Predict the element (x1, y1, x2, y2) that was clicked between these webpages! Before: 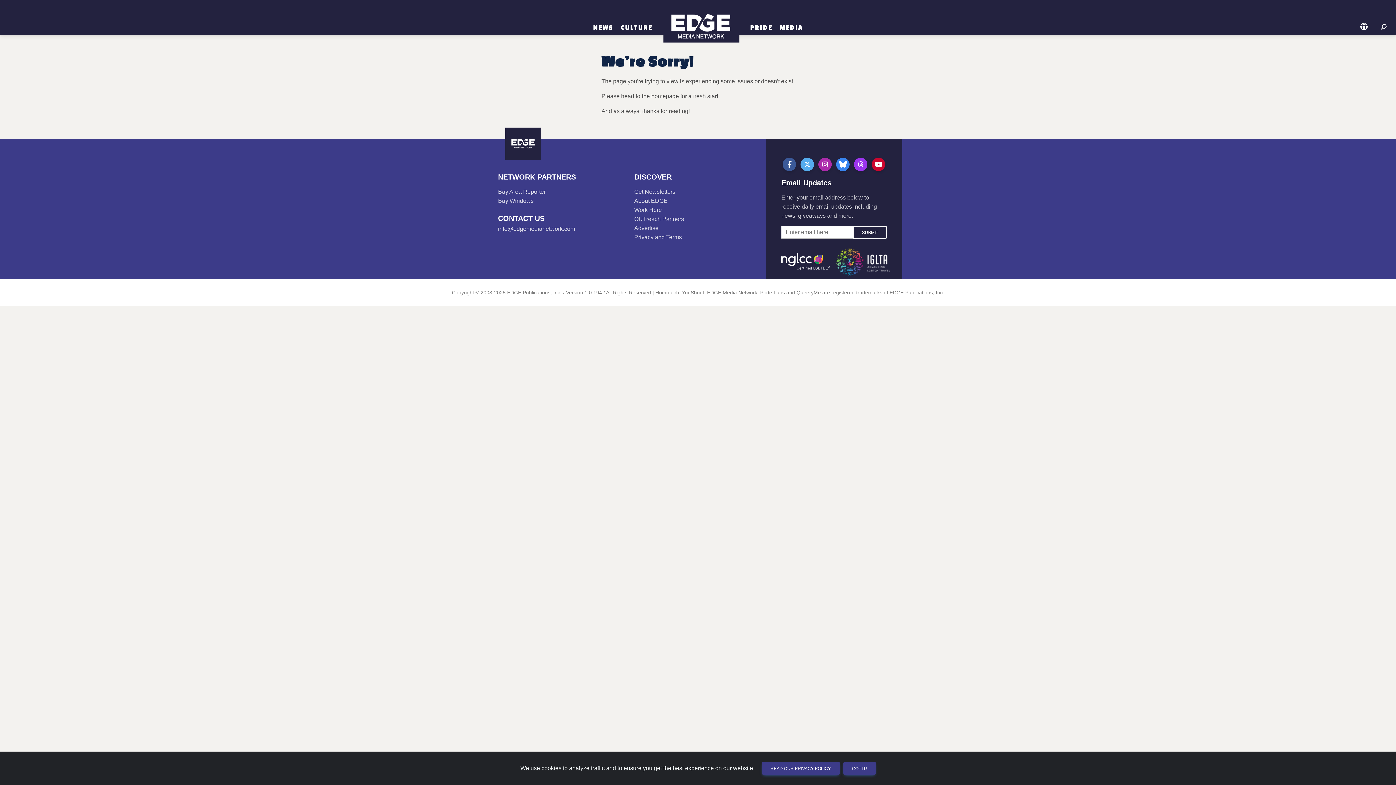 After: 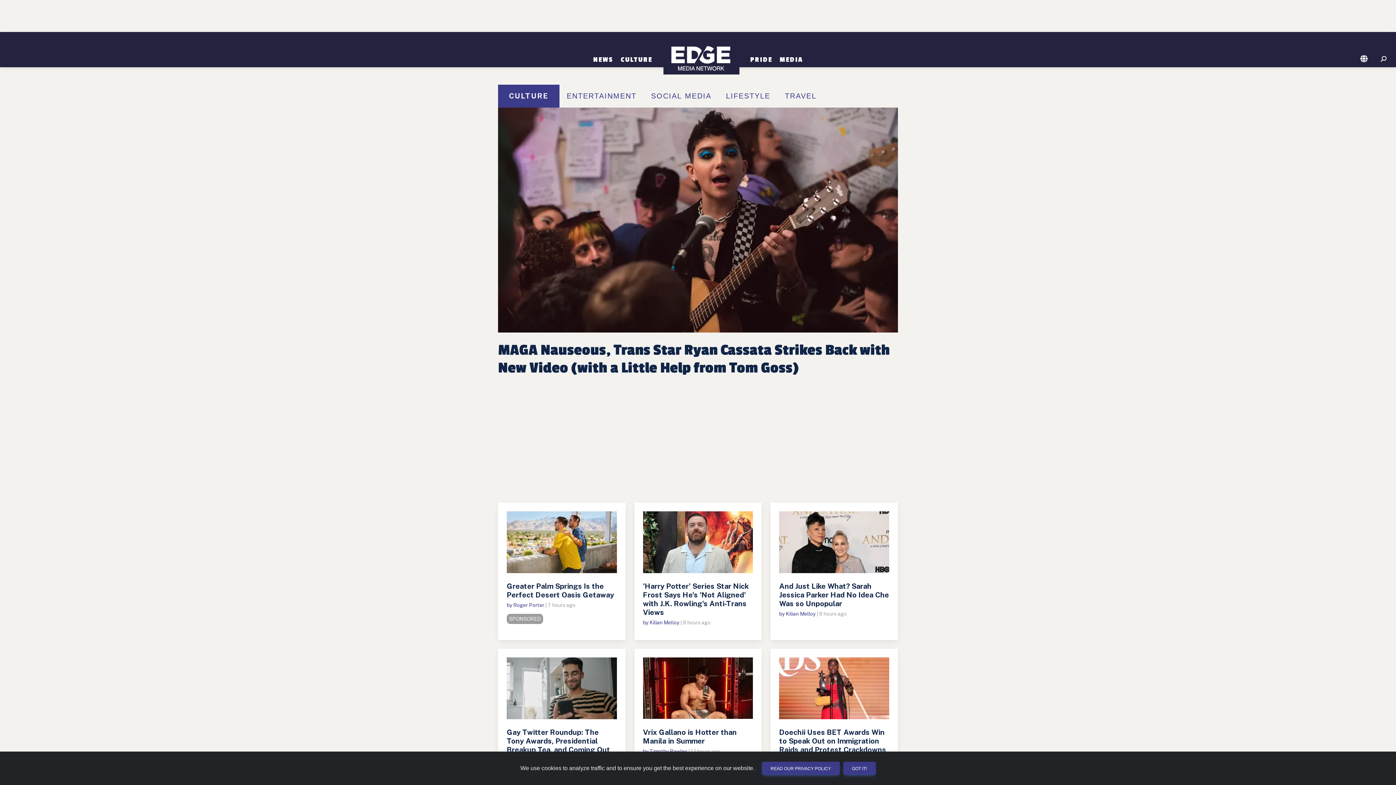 Action: label: CULTURE bbox: (617, 23, 656, 31)